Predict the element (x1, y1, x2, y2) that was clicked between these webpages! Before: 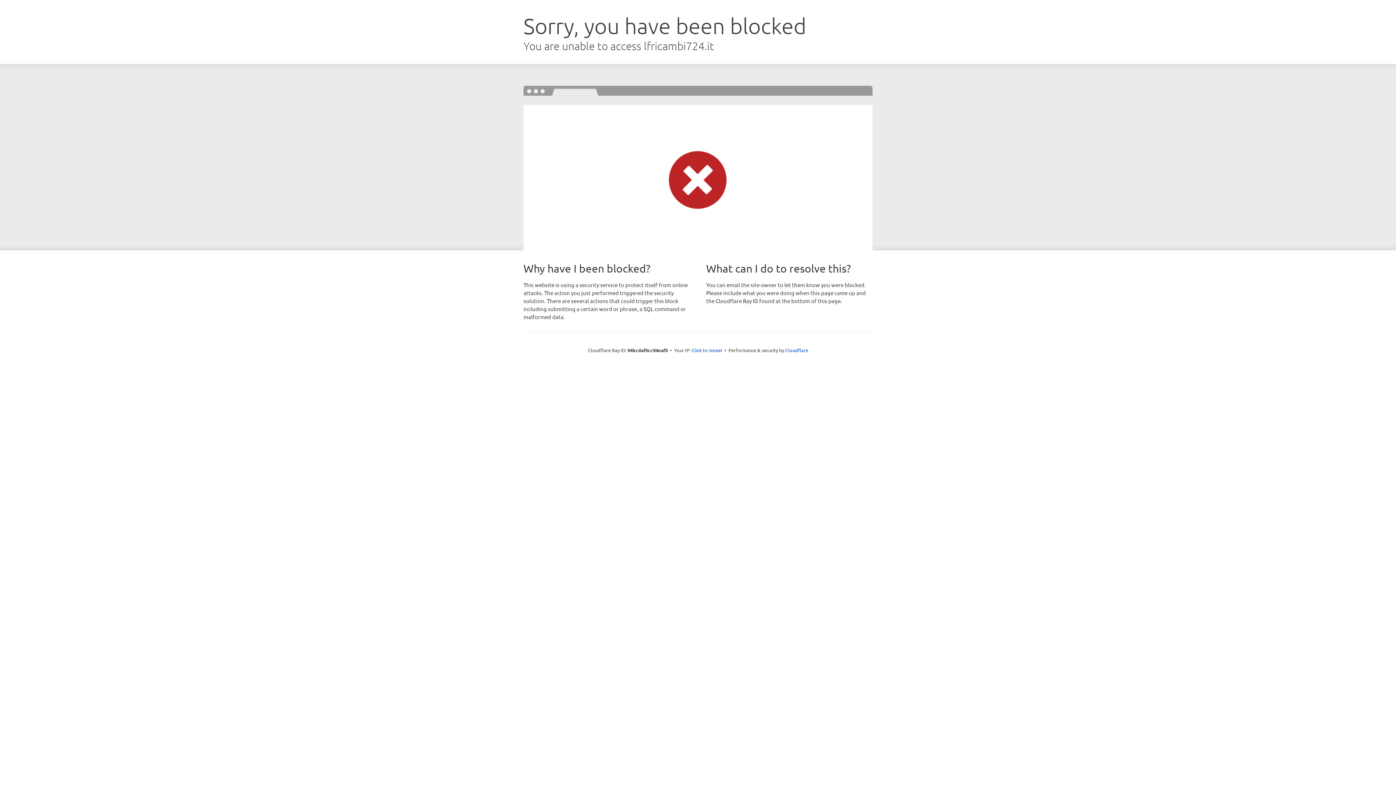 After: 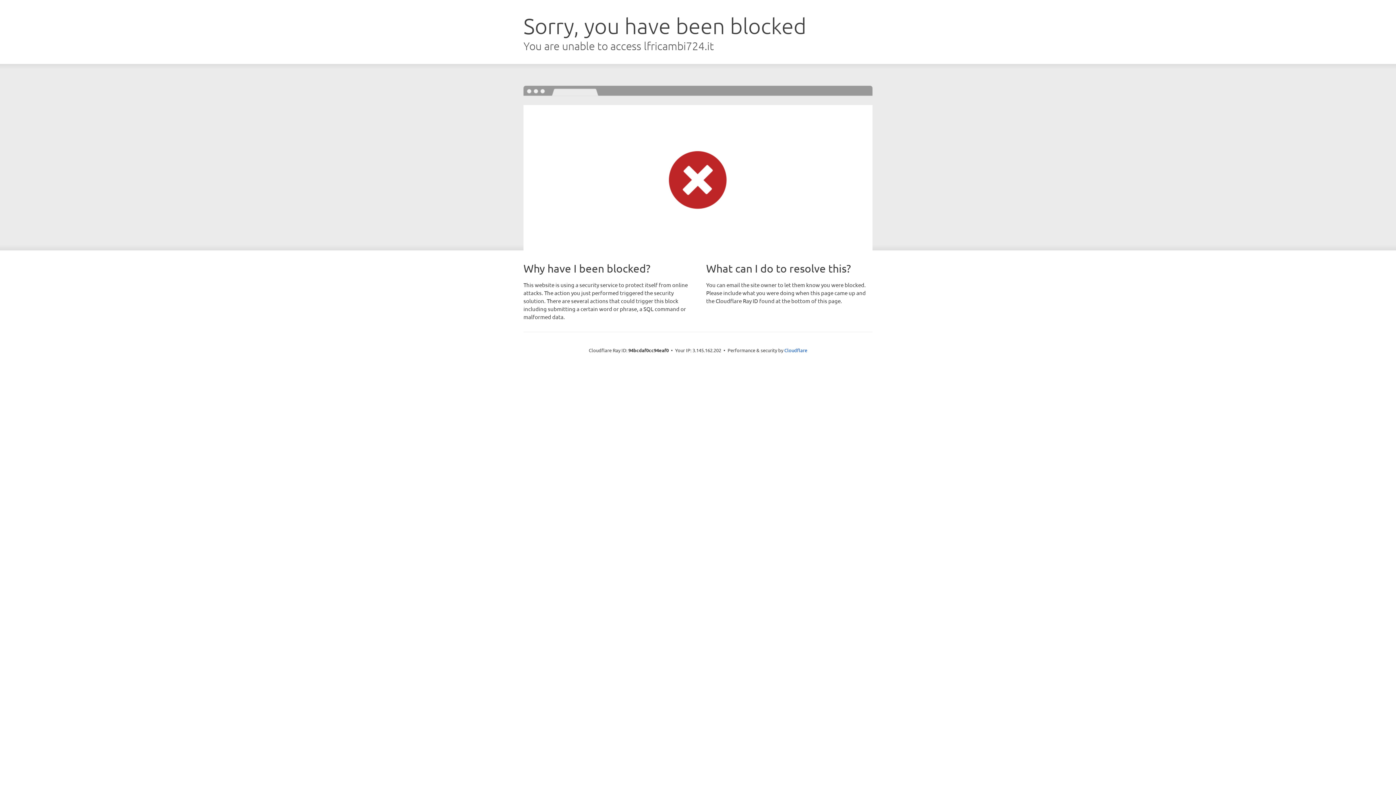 Action: bbox: (691, 346, 722, 353) label: Click to reveal